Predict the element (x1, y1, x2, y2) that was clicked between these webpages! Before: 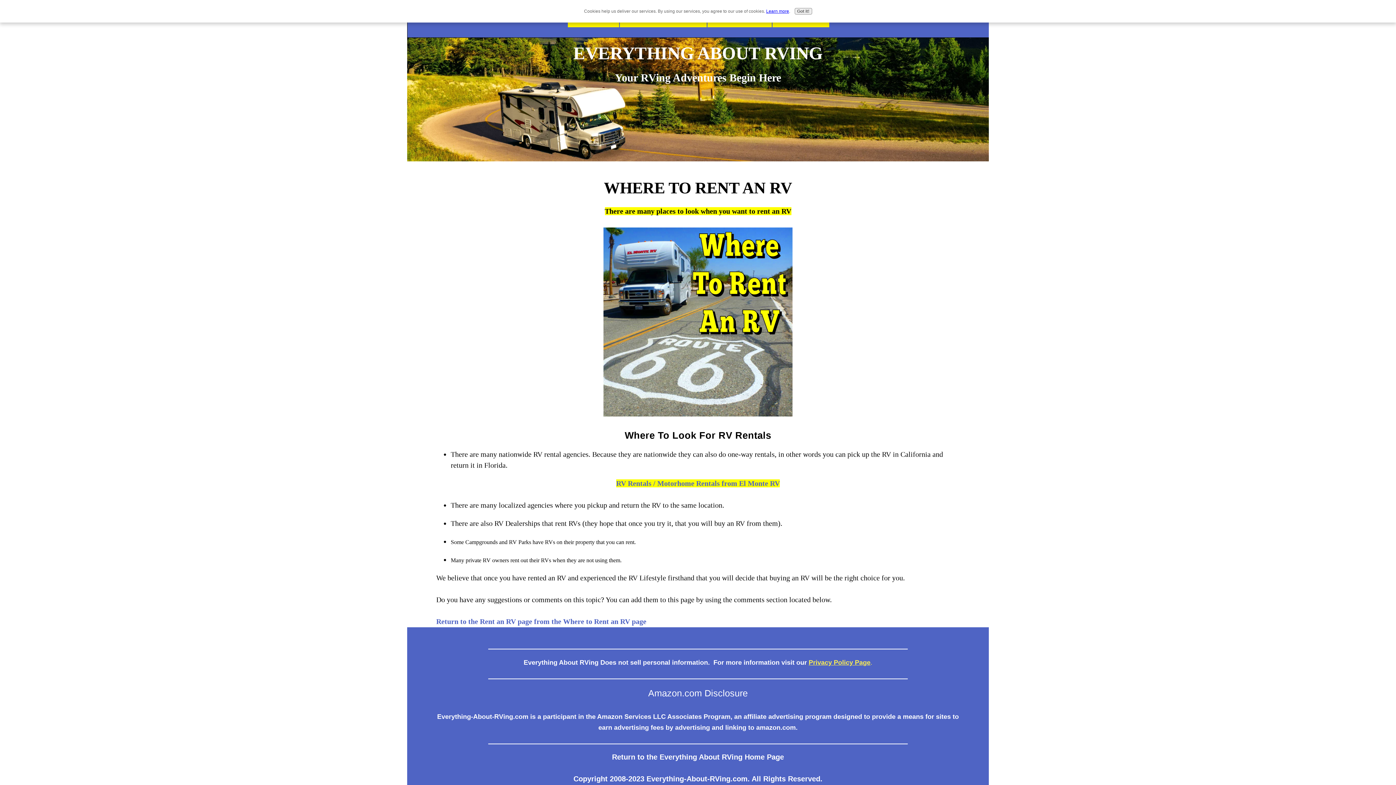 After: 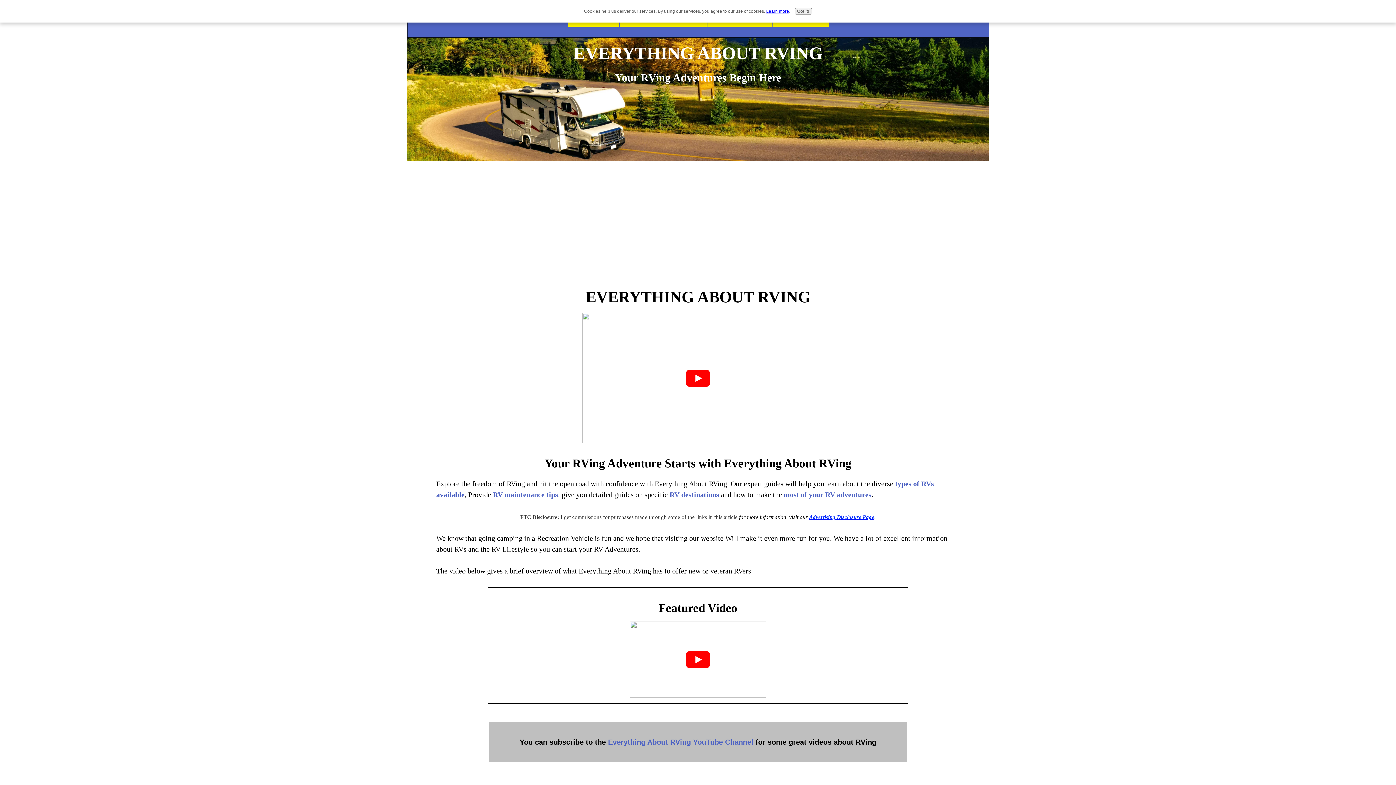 Action: bbox: (573, 43, 822, 63) label: EVERYTHING ABOUT RVING